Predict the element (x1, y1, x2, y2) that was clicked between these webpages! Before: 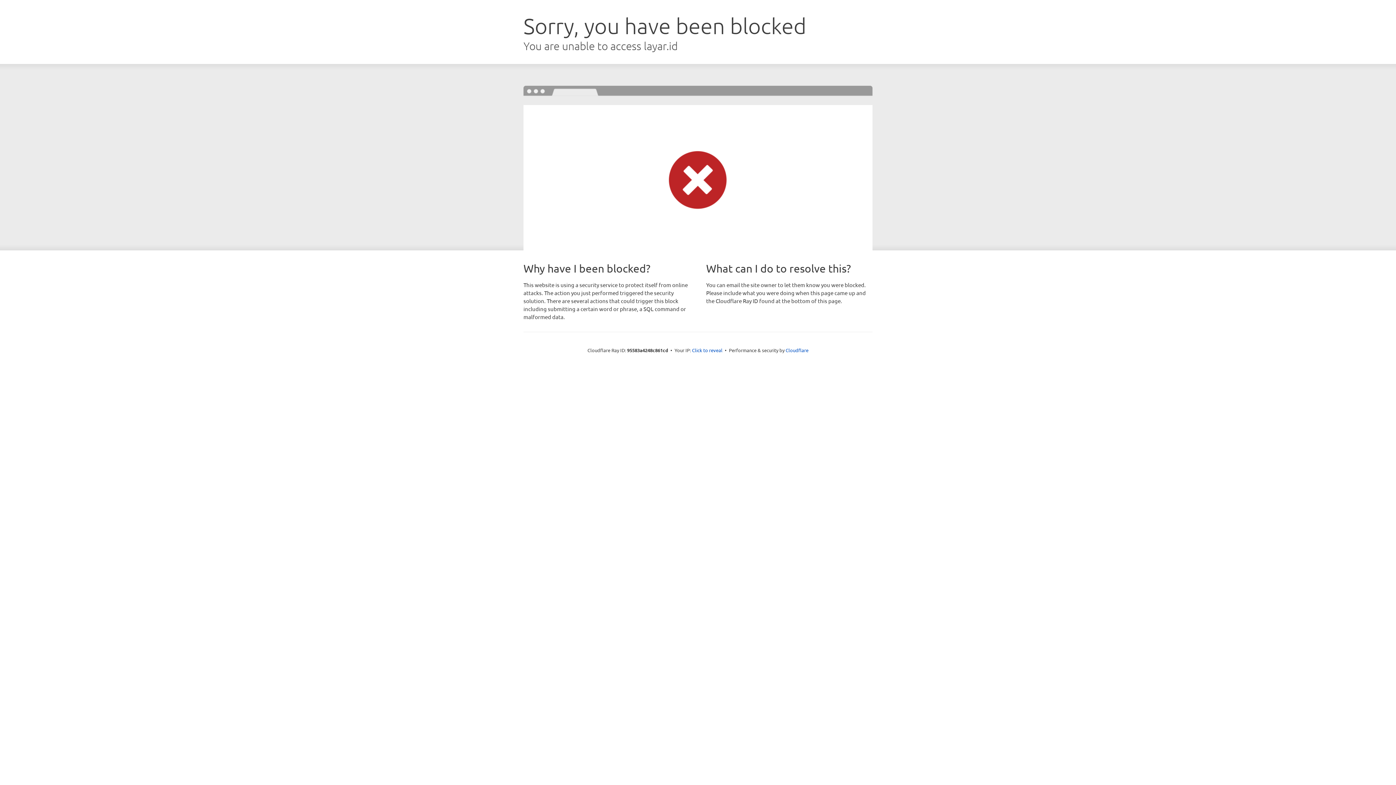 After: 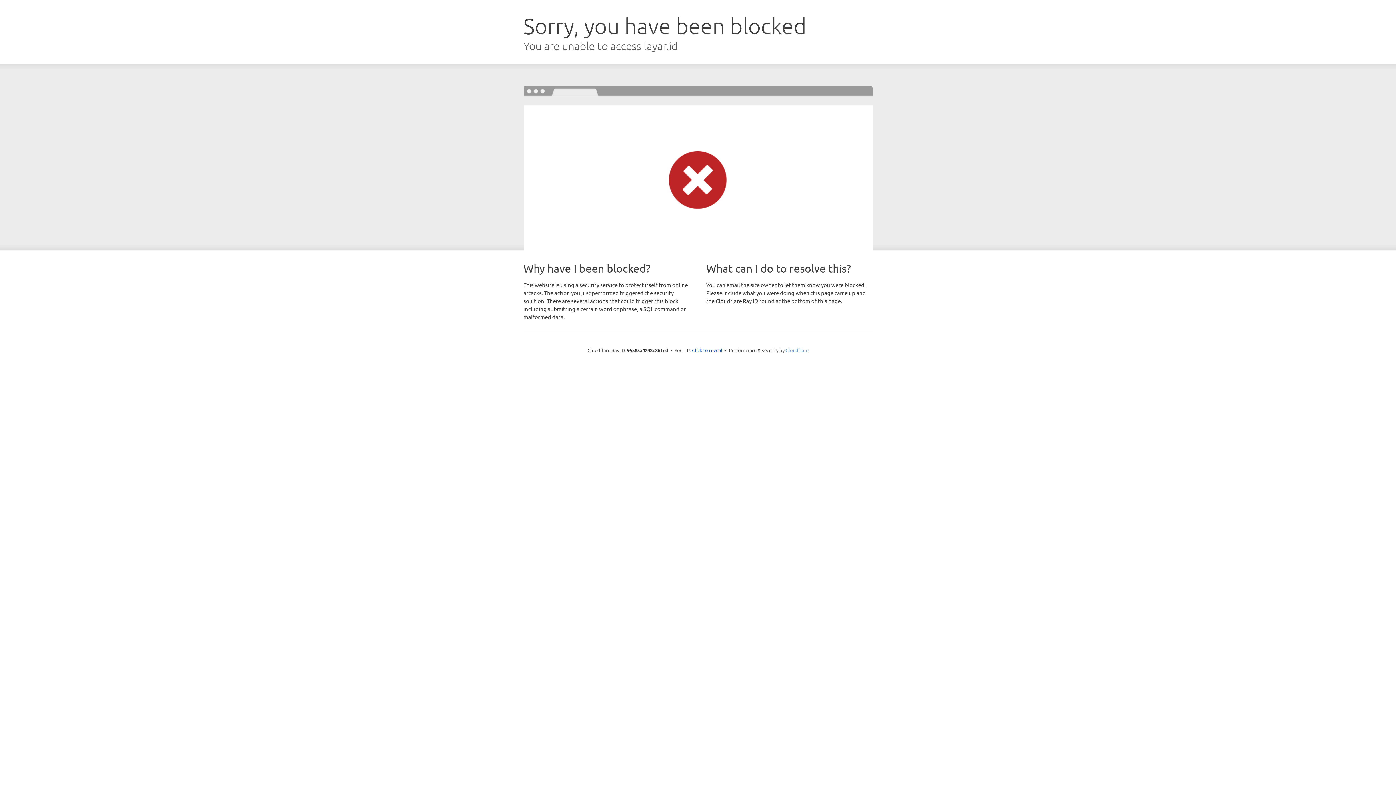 Action: bbox: (785, 347, 808, 353) label: Cloudflare